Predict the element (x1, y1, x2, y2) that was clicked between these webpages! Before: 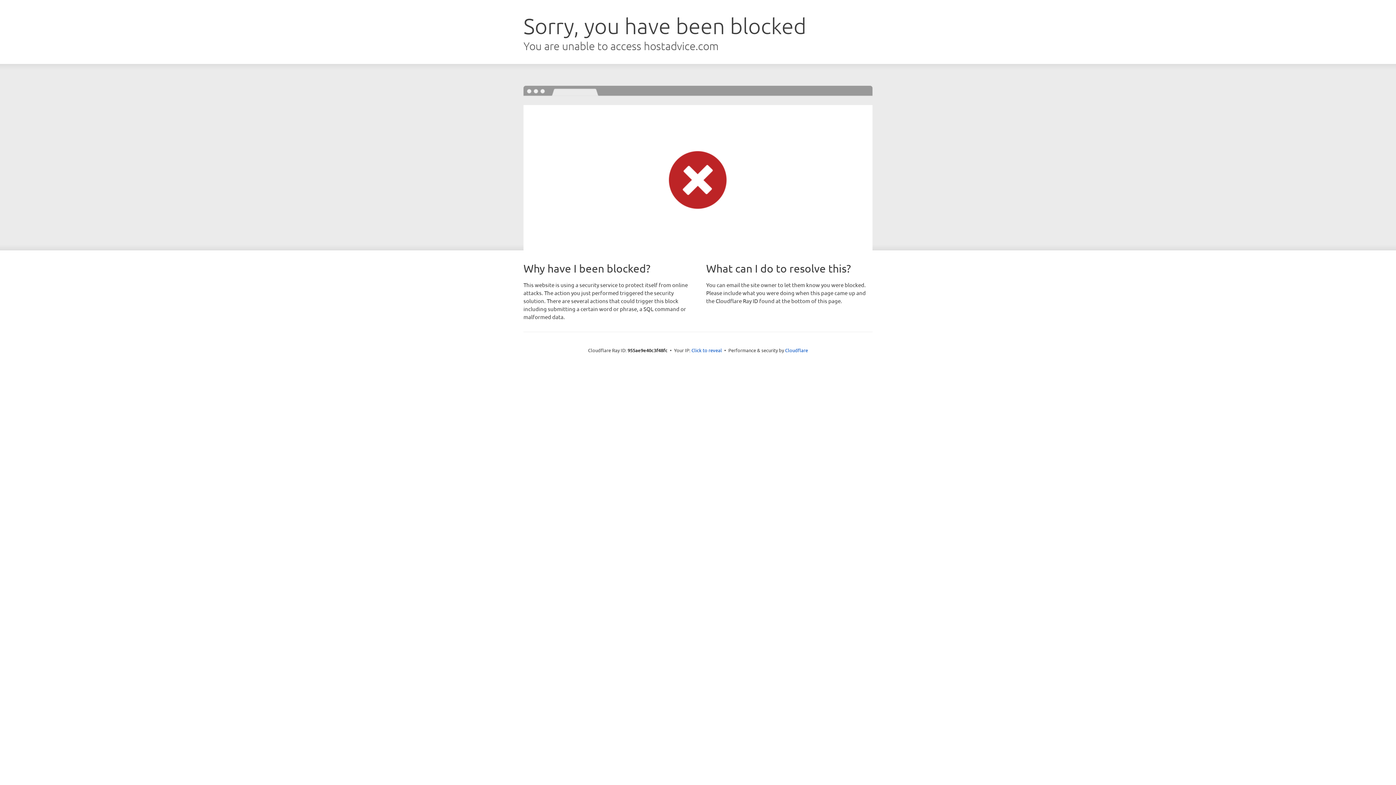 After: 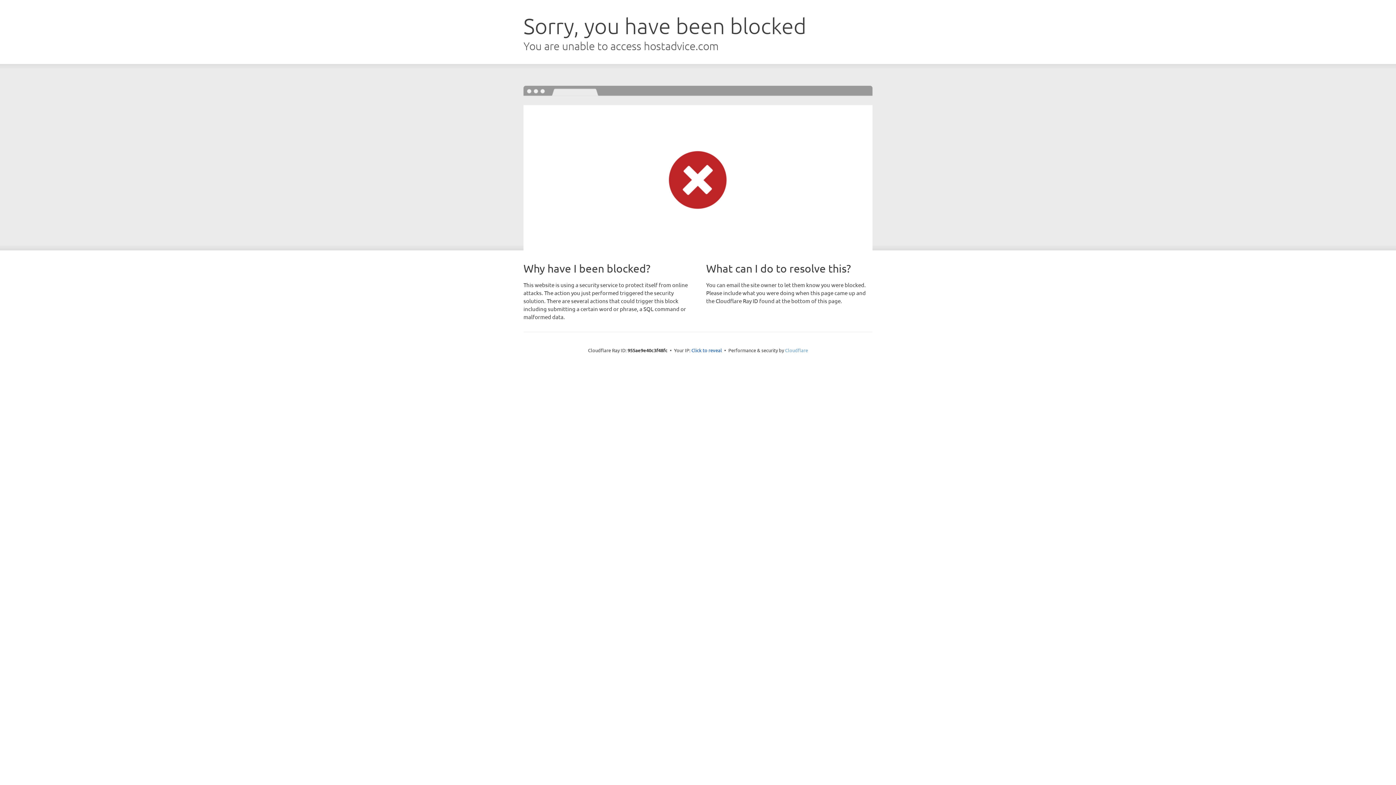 Action: bbox: (785, 347, 808, 353) label: Cloudflare